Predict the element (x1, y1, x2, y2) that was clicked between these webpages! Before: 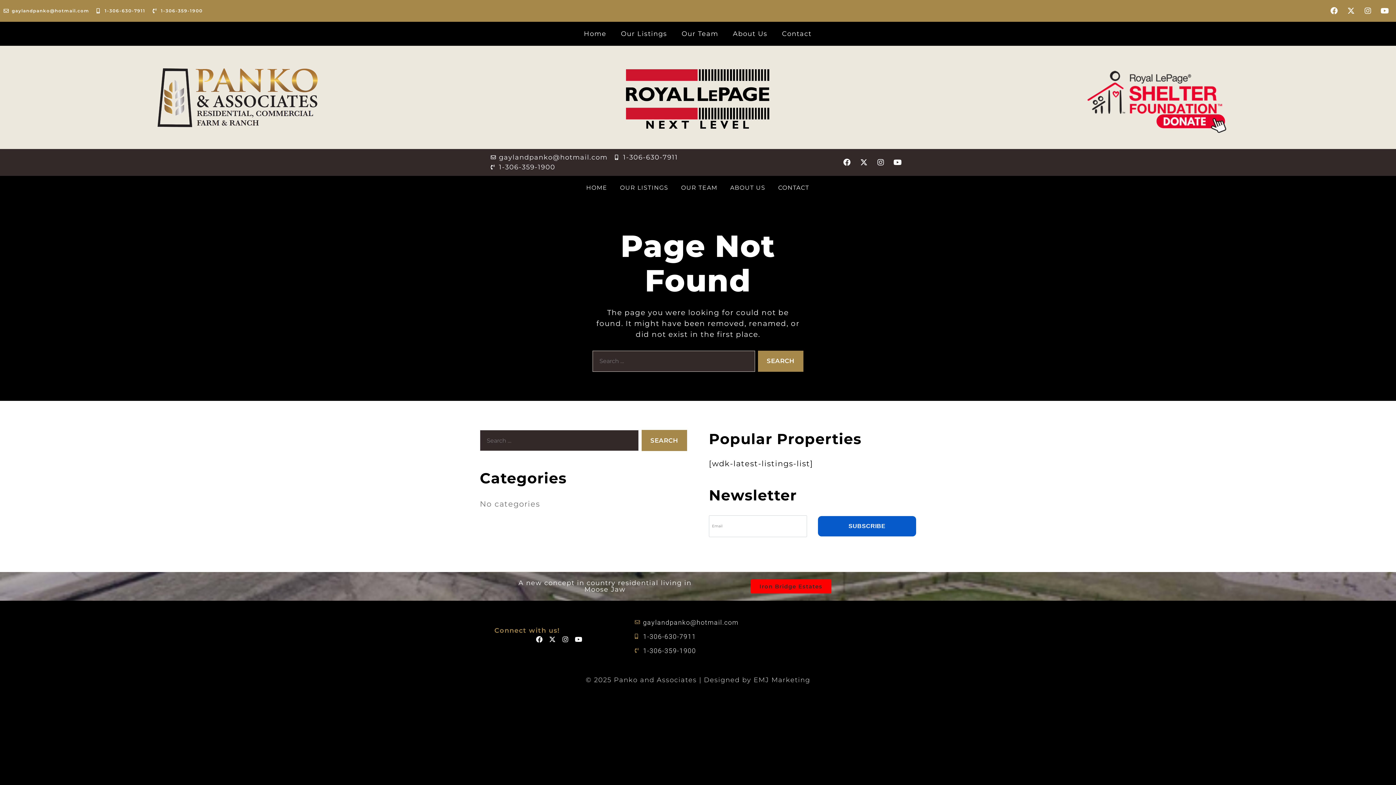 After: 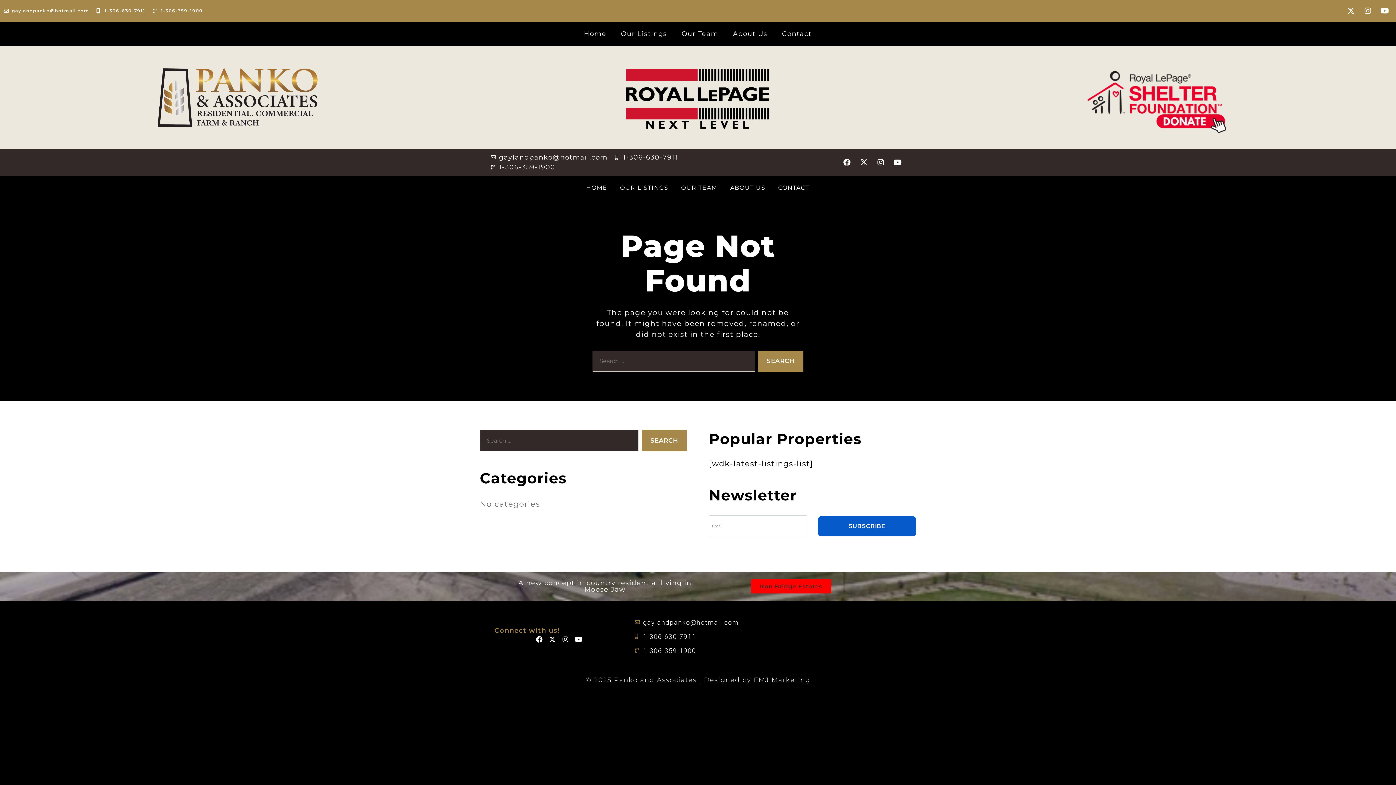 Action: bbox: (1327, 3, 1342, 18) label: Facebook